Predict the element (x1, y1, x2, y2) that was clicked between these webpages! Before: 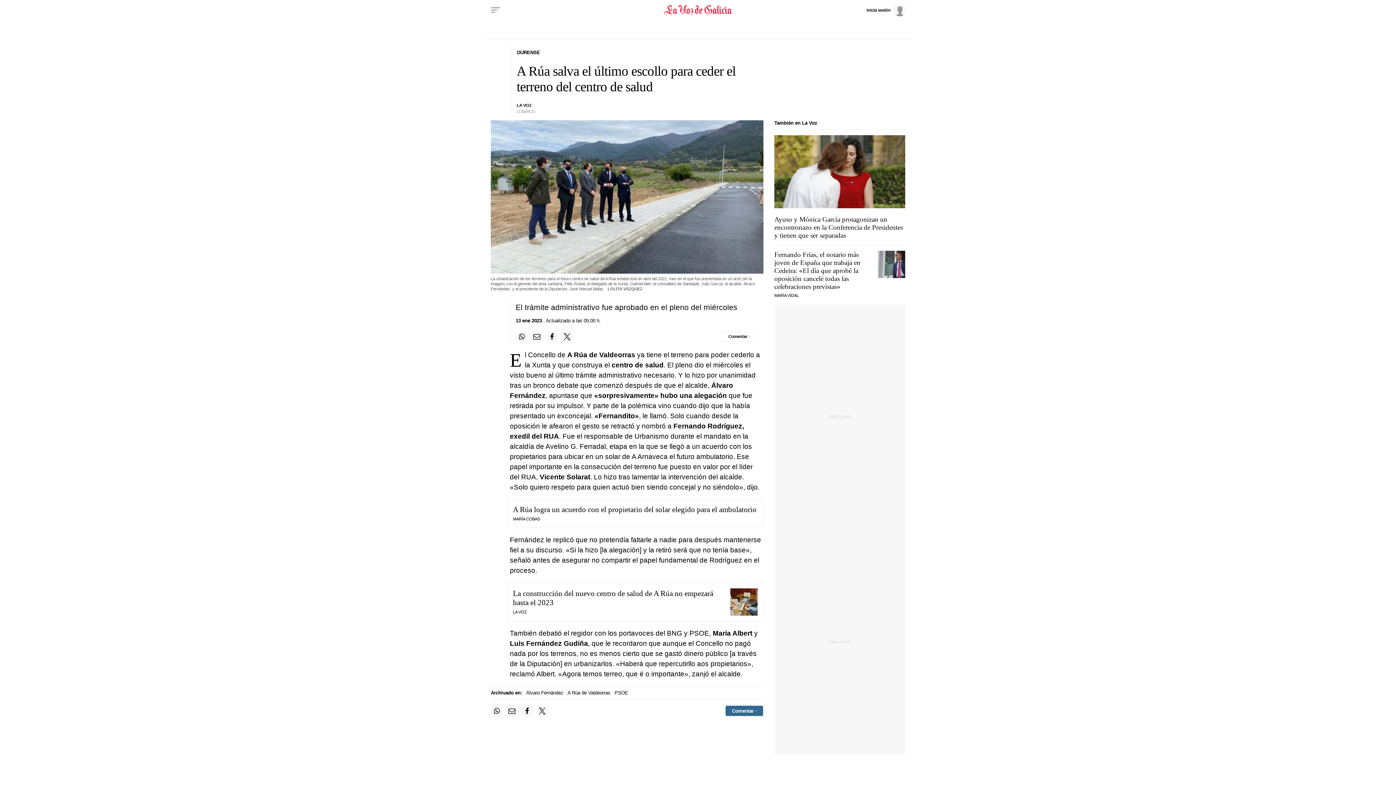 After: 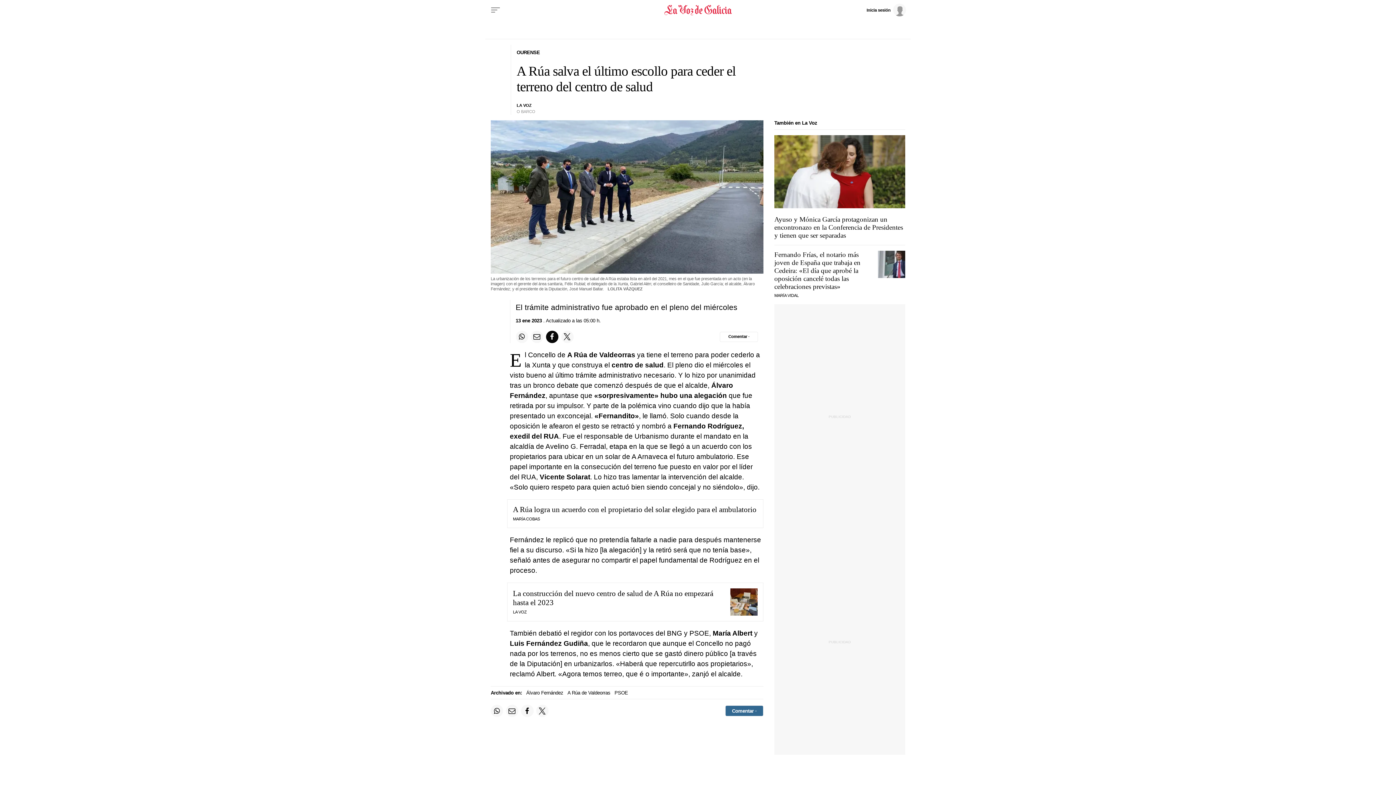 Action: label: Compartir en Facebook bbox: (546, 330, 558, 343)